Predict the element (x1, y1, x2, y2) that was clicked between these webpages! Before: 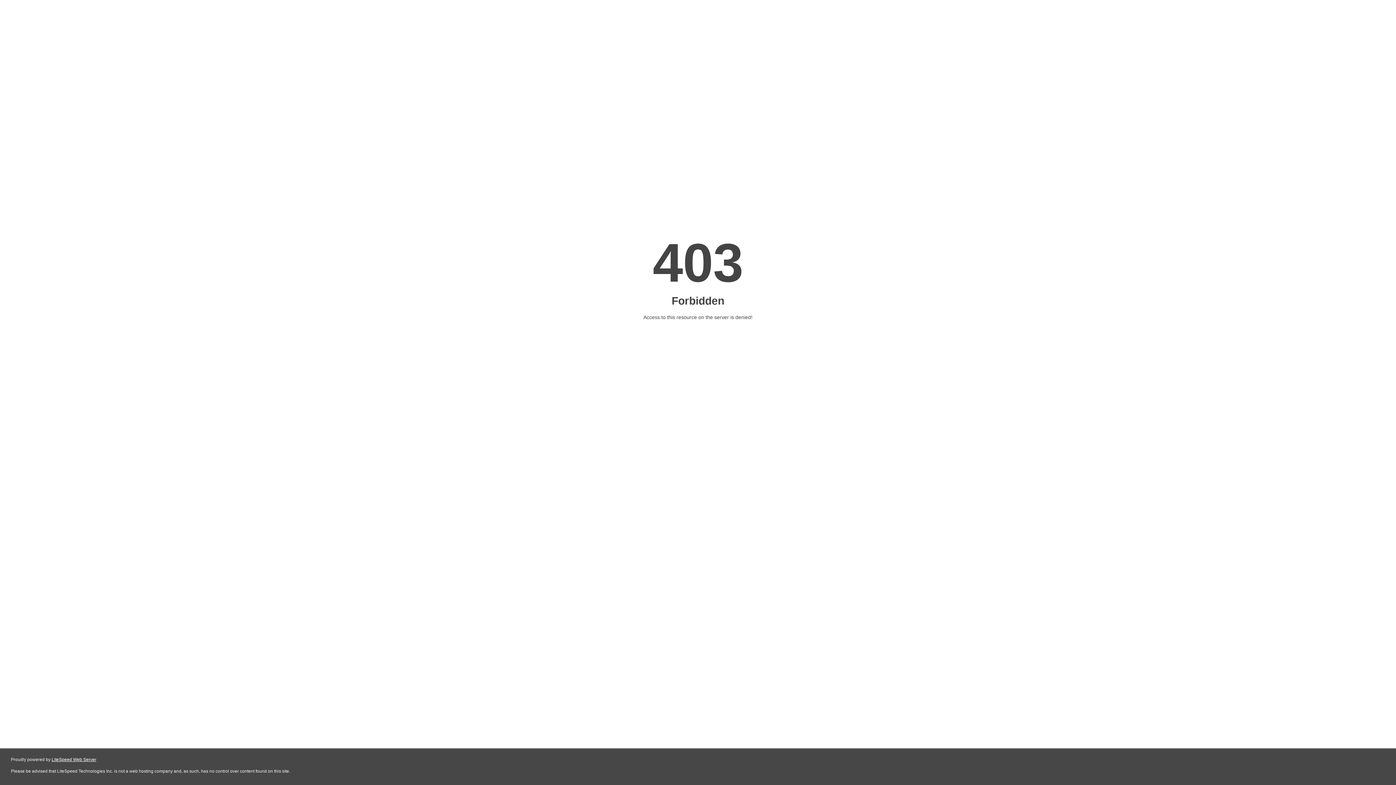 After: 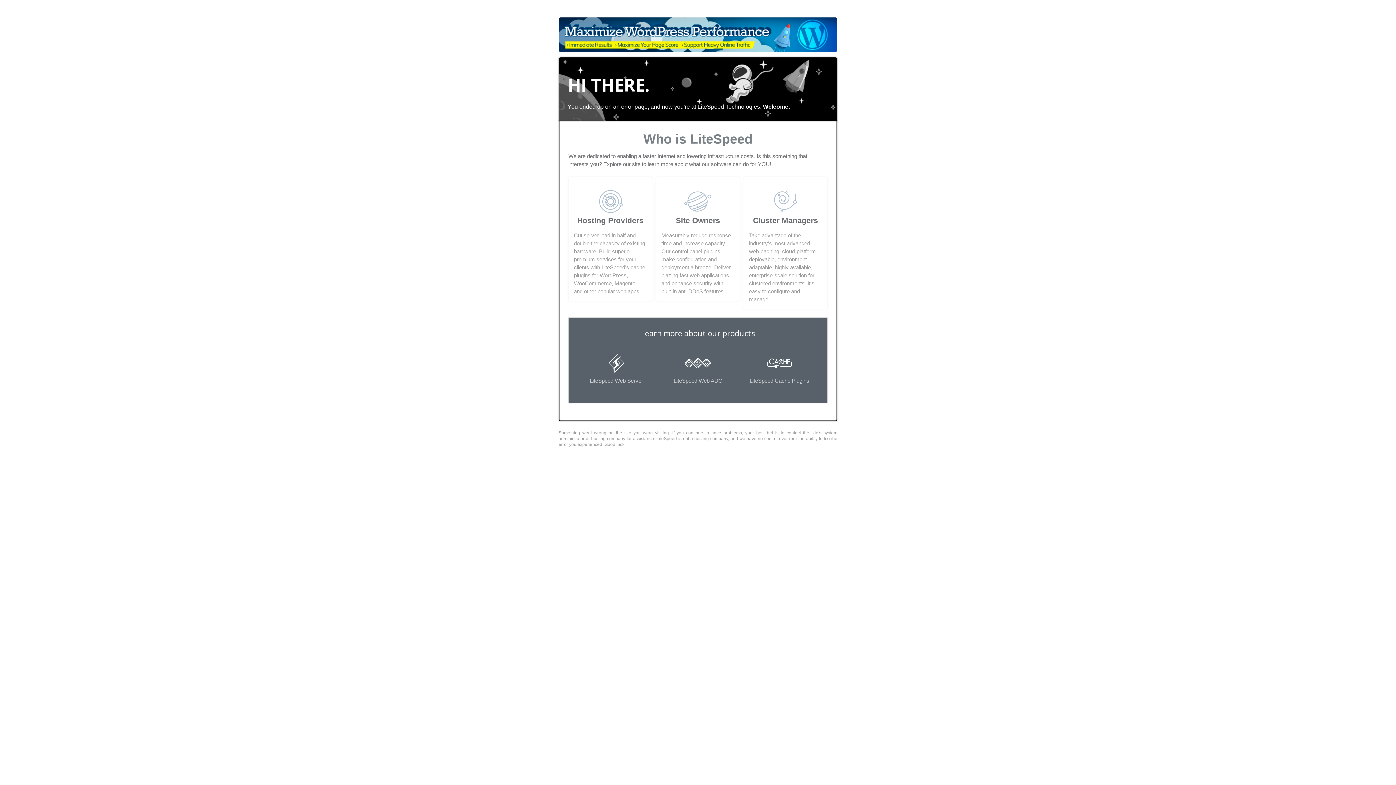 Action: bbox: (51, 757, 96, 762) label: LiteSpeed Web Server